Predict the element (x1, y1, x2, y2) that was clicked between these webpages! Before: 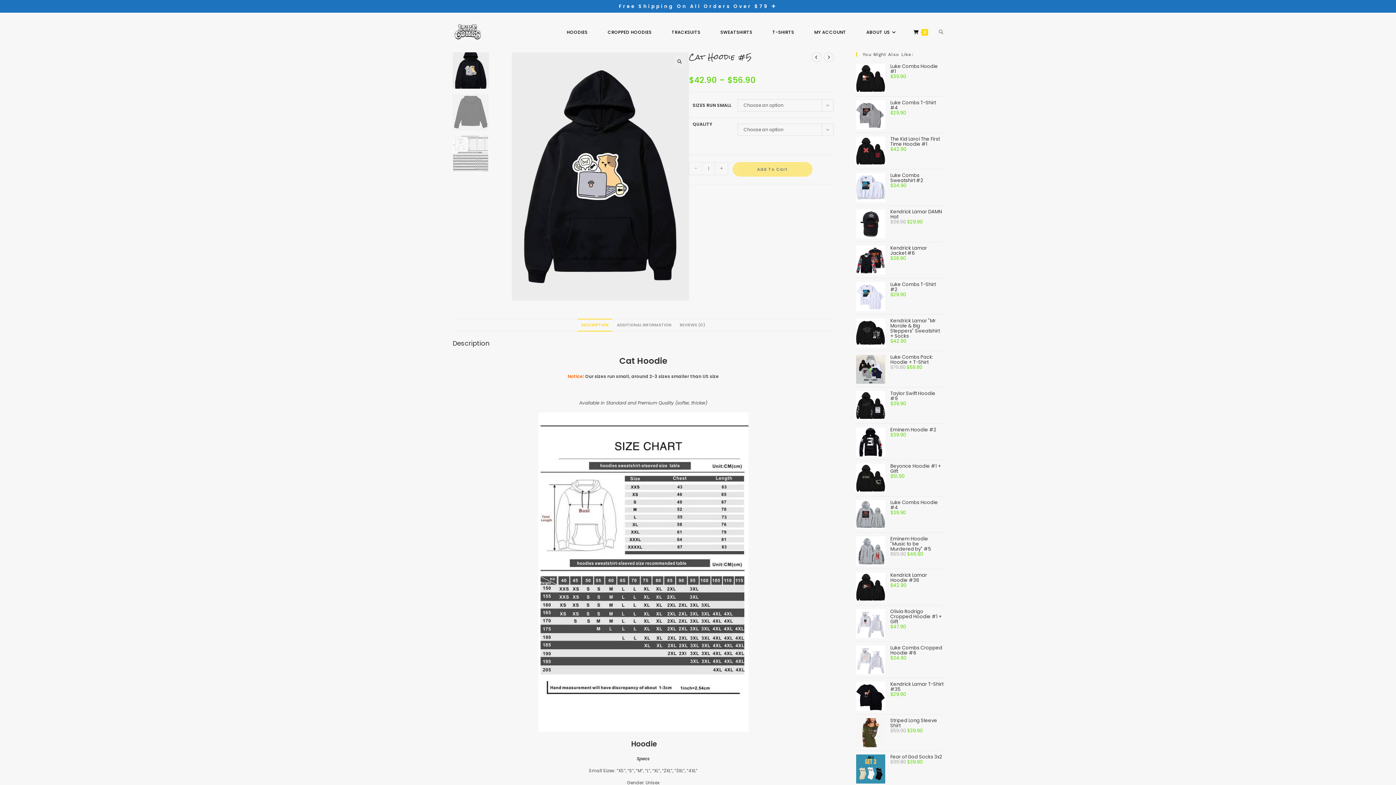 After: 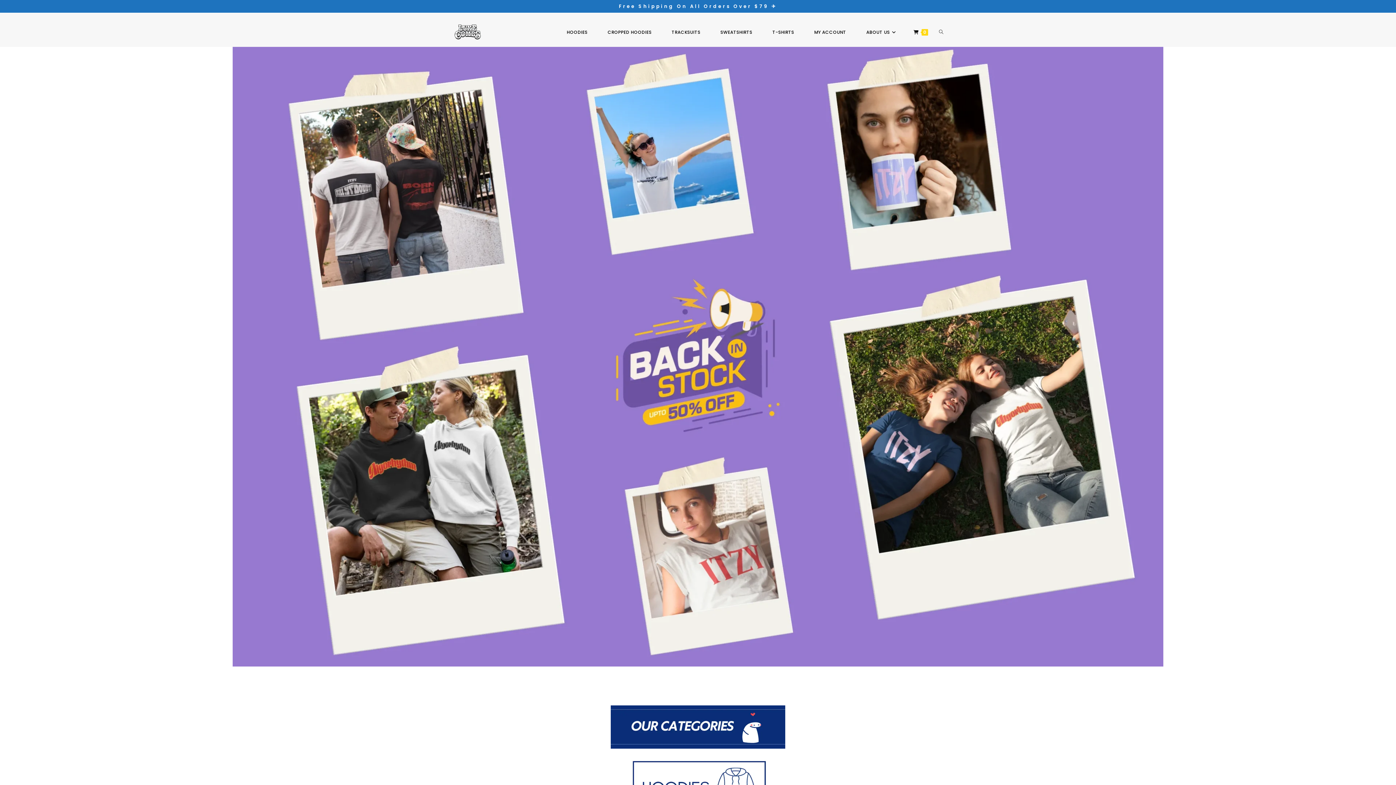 Action: bbox: (452, 28, 482, 34)